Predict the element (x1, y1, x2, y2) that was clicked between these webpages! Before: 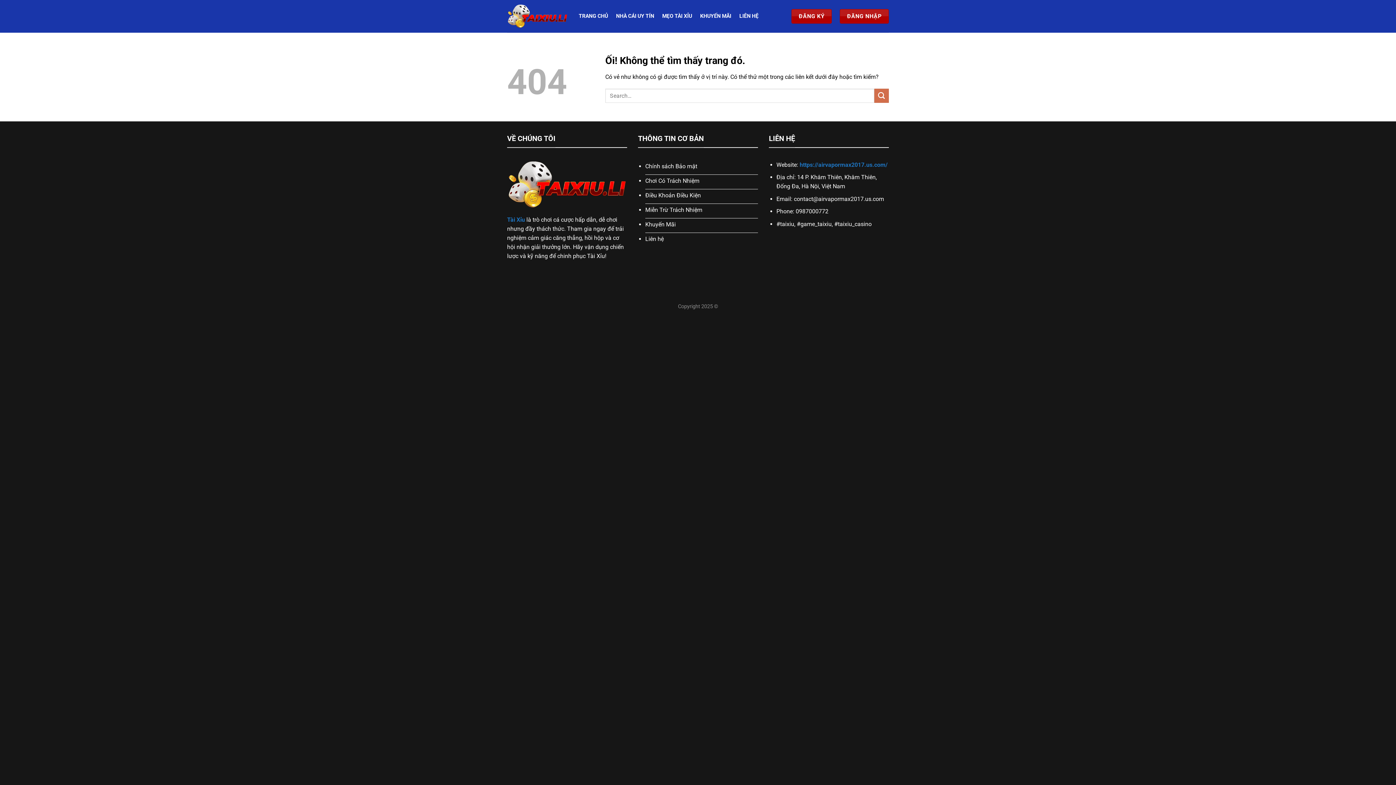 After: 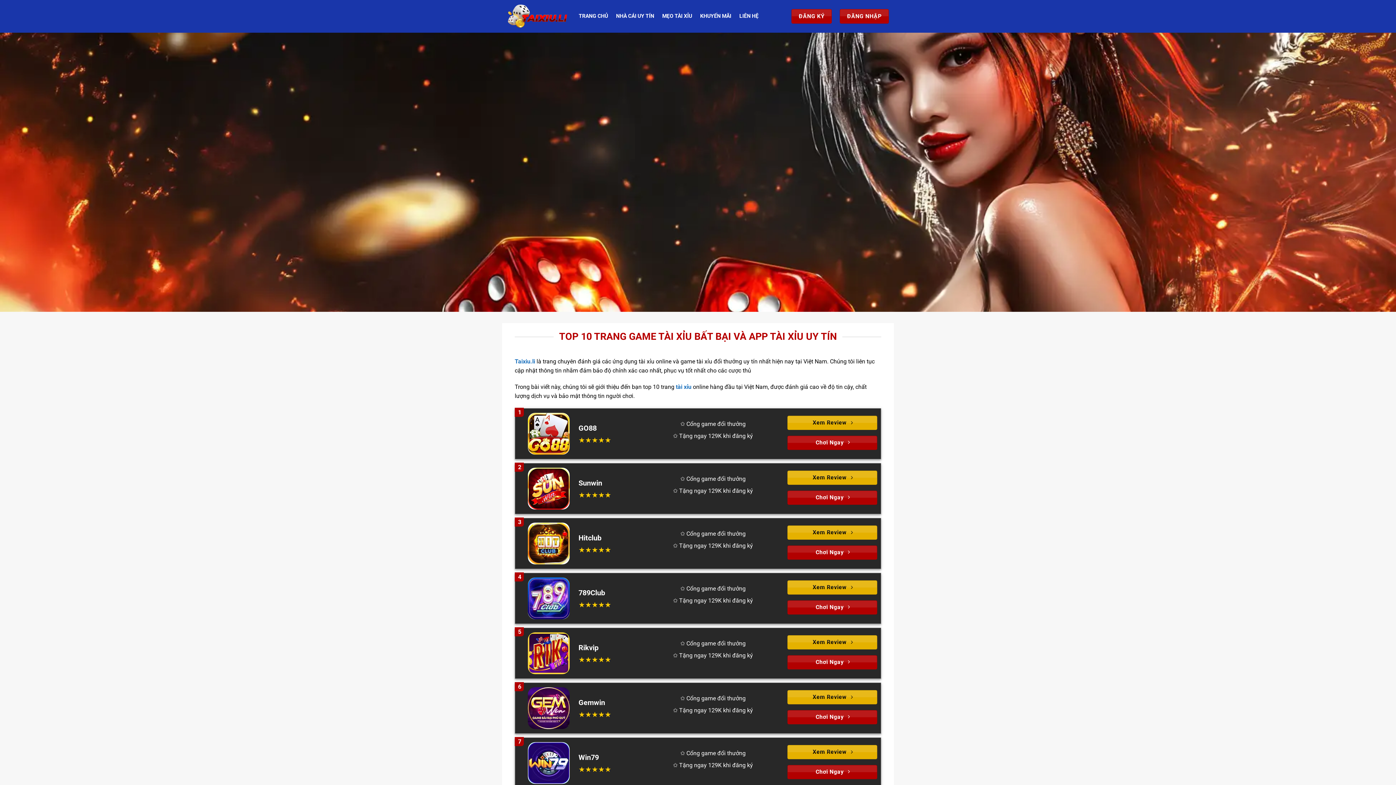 Action: bbox: (578, 9, 608, 22) label: TRANG CHỦ